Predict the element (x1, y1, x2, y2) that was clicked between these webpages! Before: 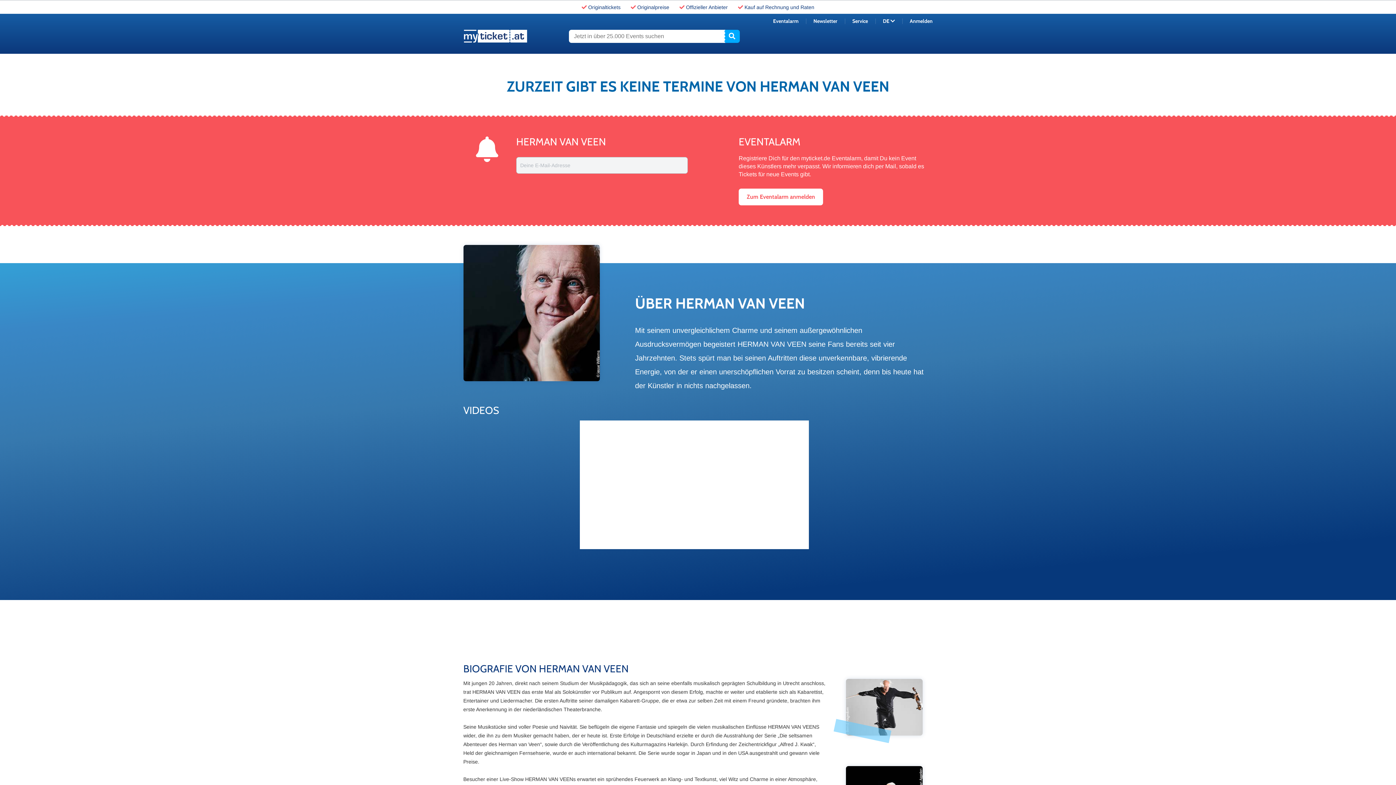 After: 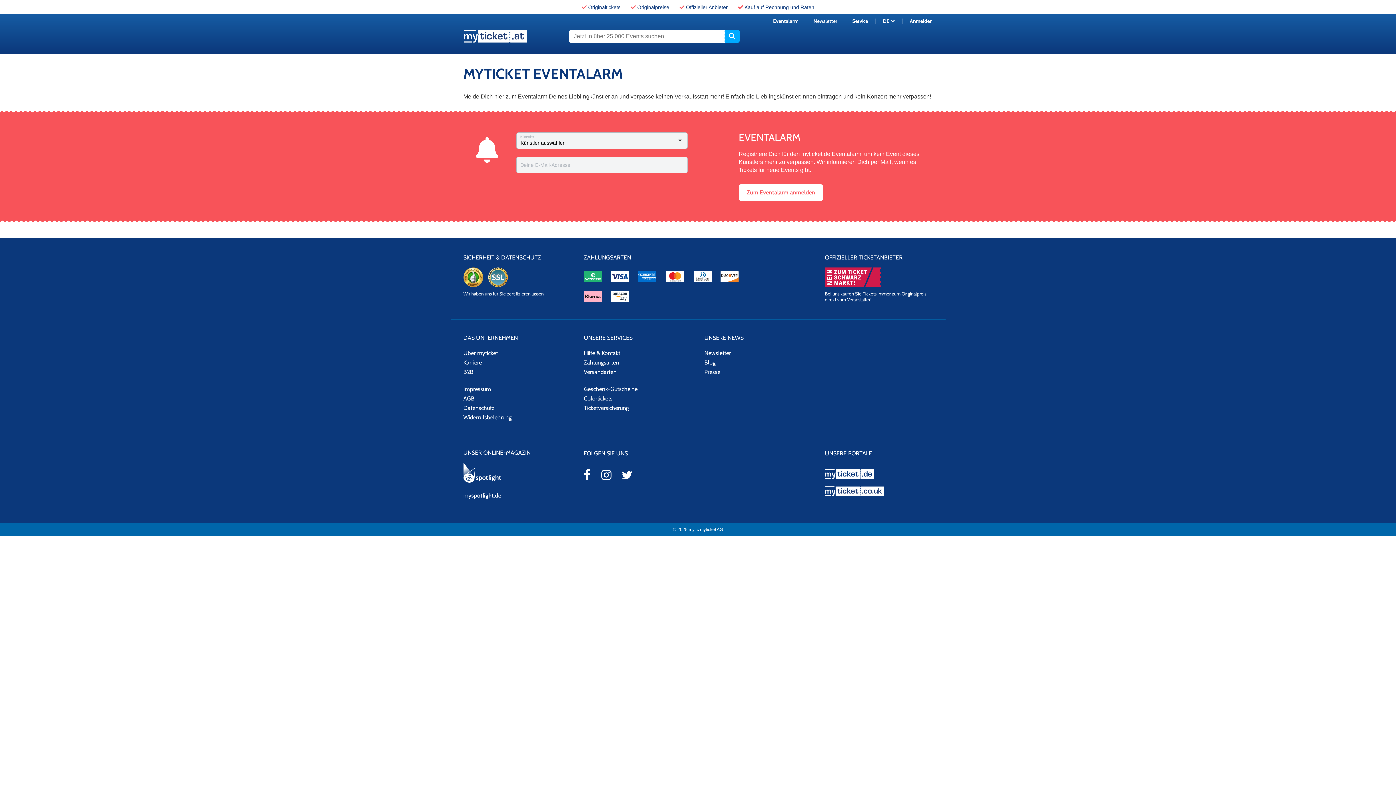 Action: label: Eventalarm bbox: (773, 17, 798, 24)